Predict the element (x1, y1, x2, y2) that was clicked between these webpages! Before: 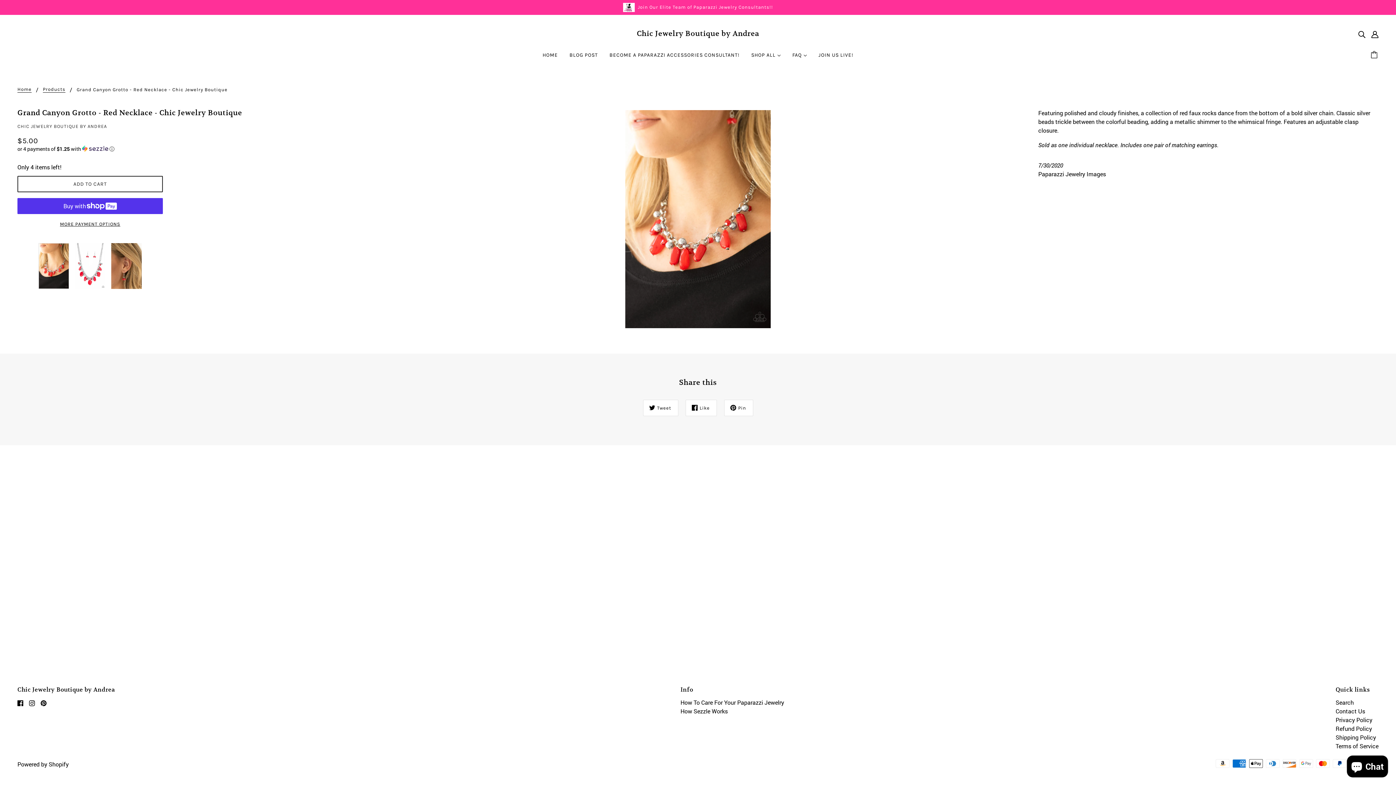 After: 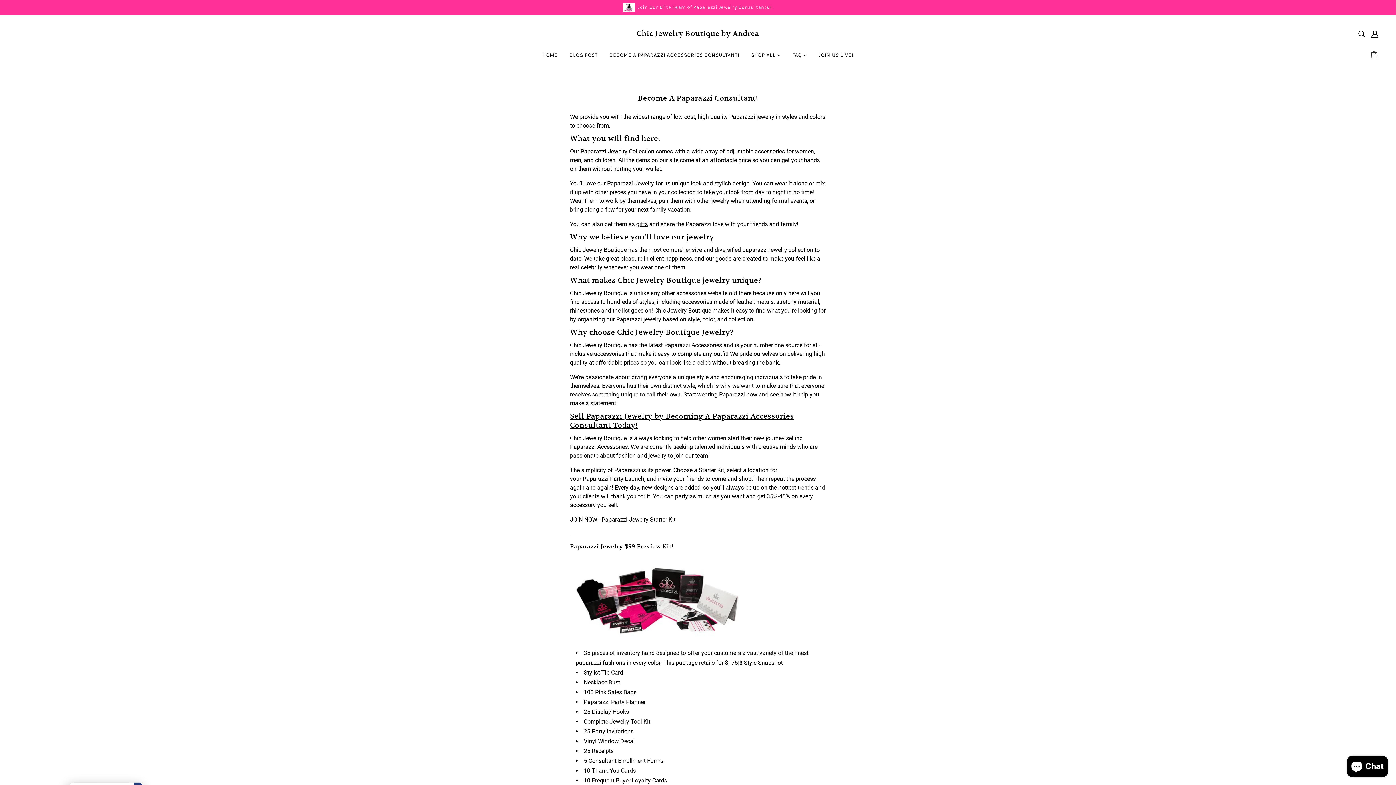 Action: label: BECOME A PAPARAZZI ACCESSORIES CONSULTANT! bbox: (603, 46, 745, 69)